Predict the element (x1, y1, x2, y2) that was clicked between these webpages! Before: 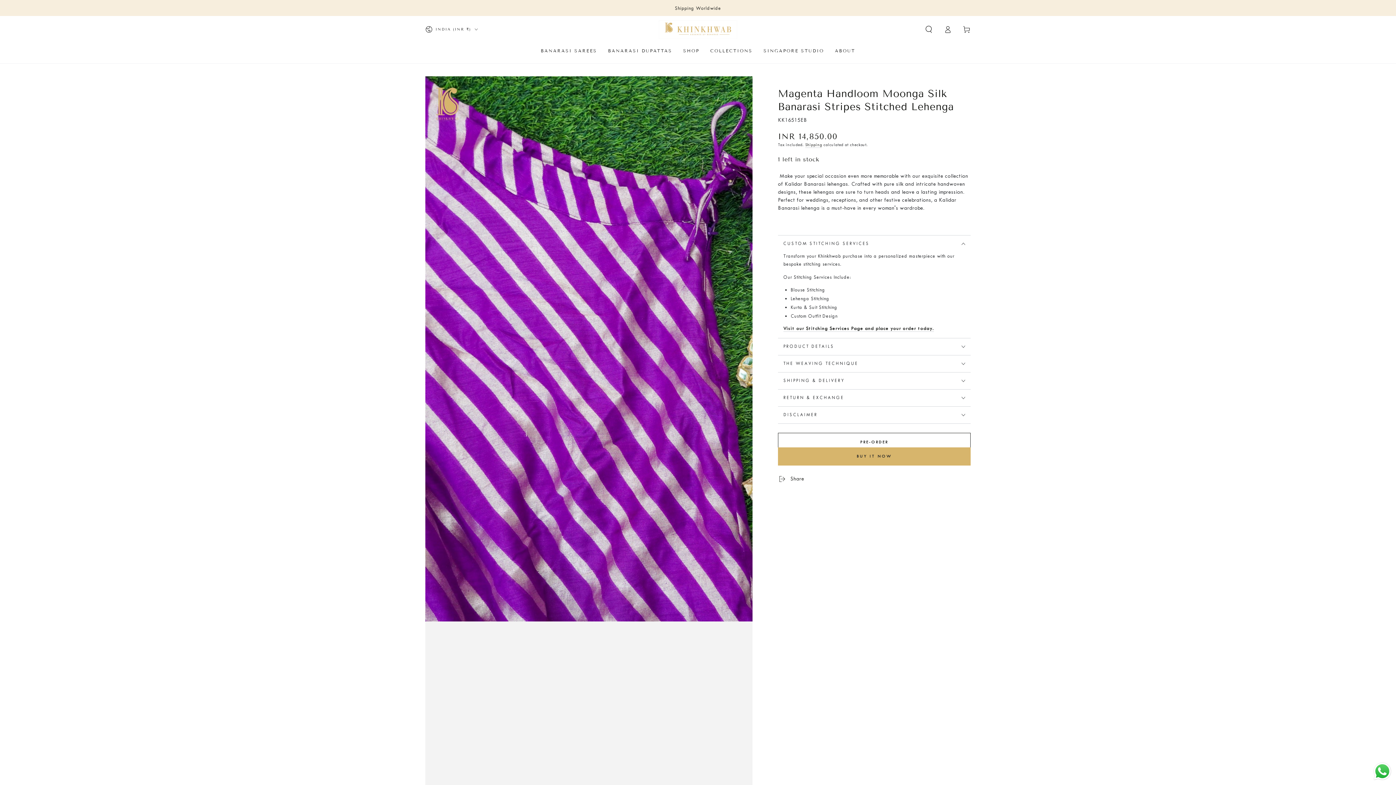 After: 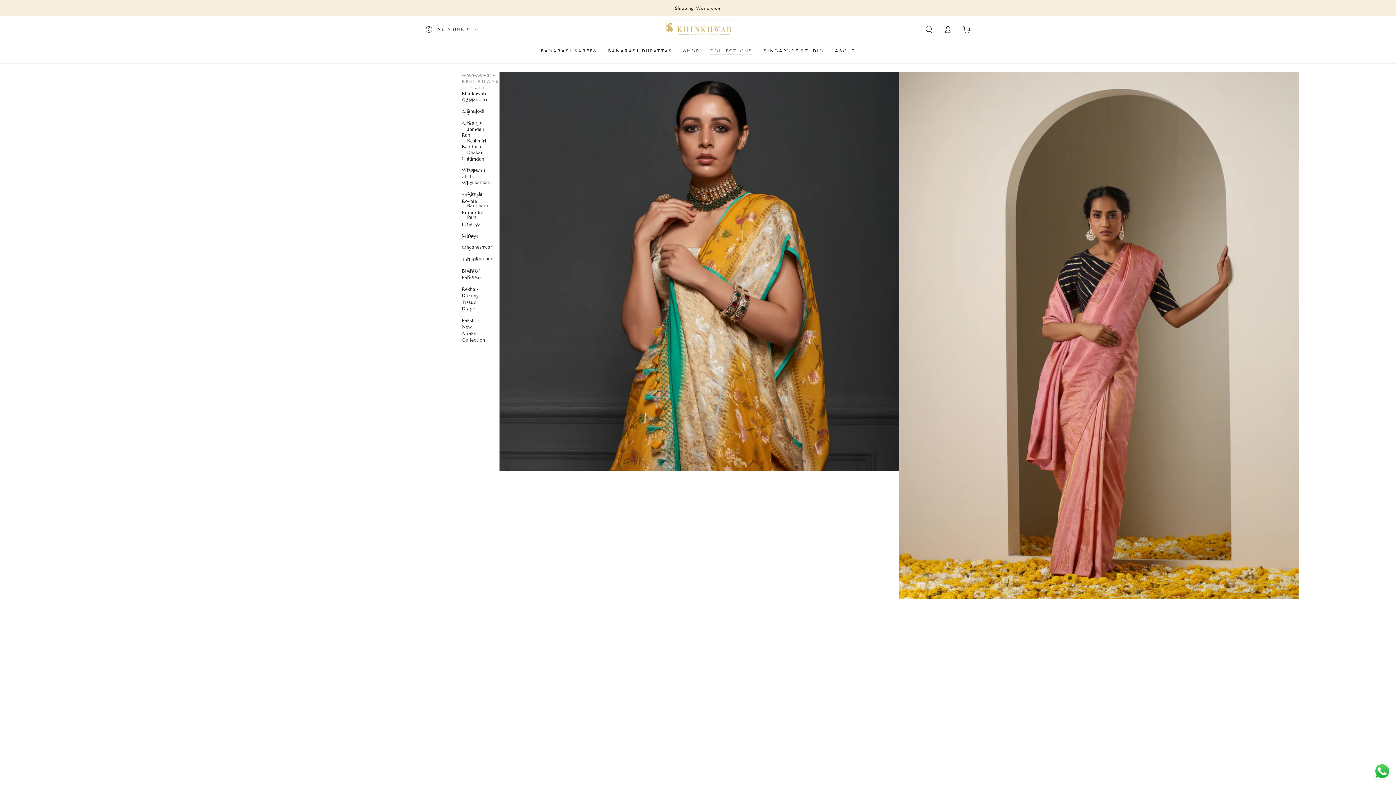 Action: label: COLLECTIONS bbox: (705, 42, 758, 58)